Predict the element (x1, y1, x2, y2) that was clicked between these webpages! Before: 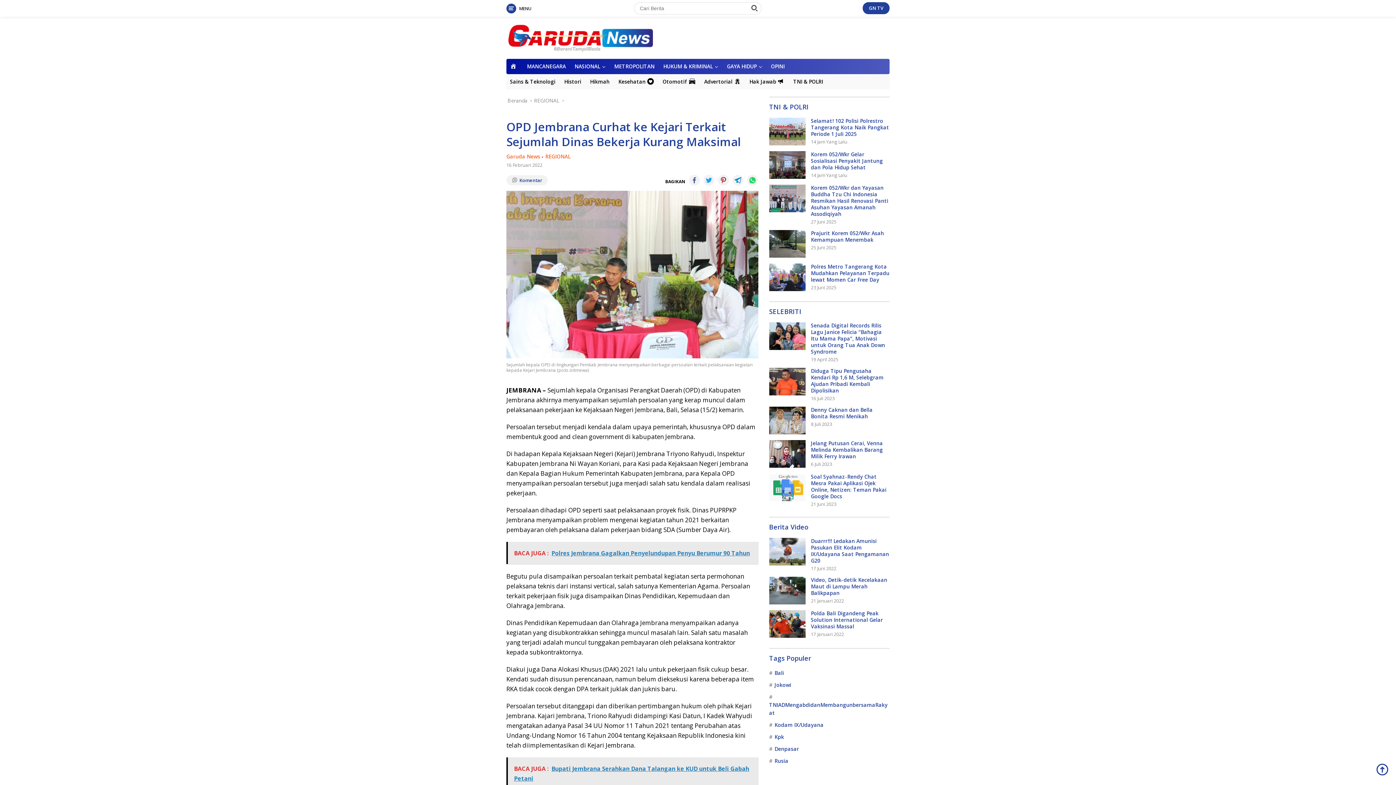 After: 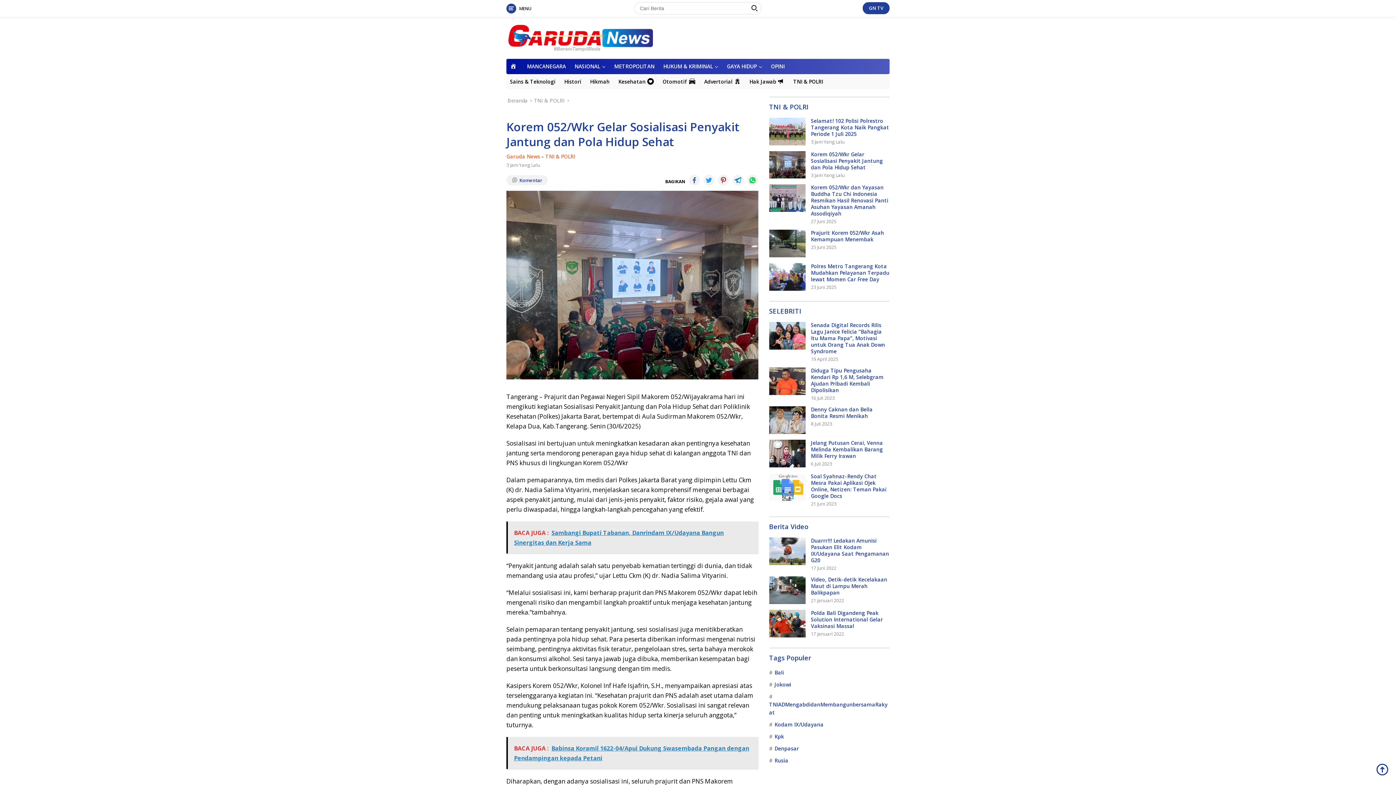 Action: bbox: (811, 151, 889, 170) label: Korem 052/Wkr Gelar Sosialisasi Penyakit Jantung dan Pola Hidup Sehat